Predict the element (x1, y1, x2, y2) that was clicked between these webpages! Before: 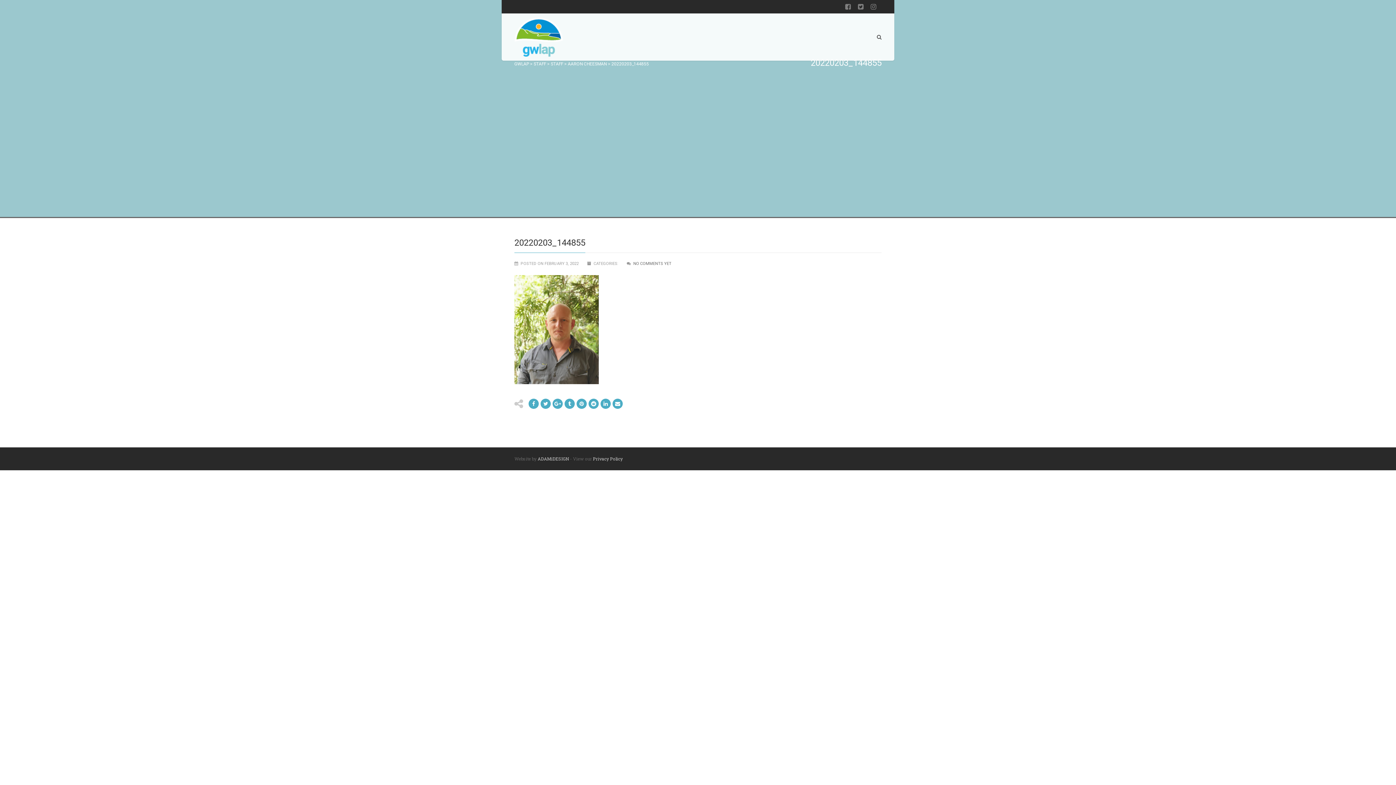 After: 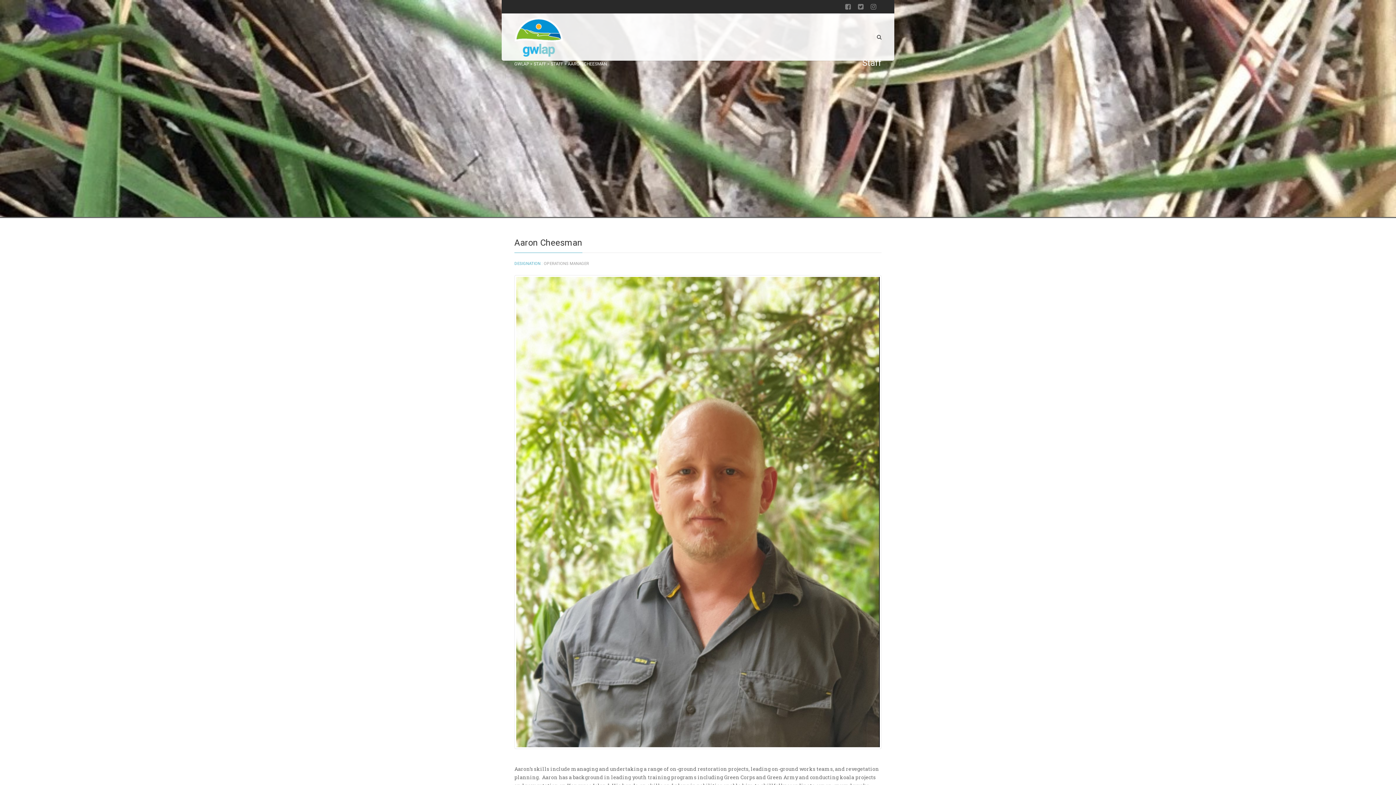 Action: label: AARON CHEESMAN bbox: (568, 61, 606, 66)